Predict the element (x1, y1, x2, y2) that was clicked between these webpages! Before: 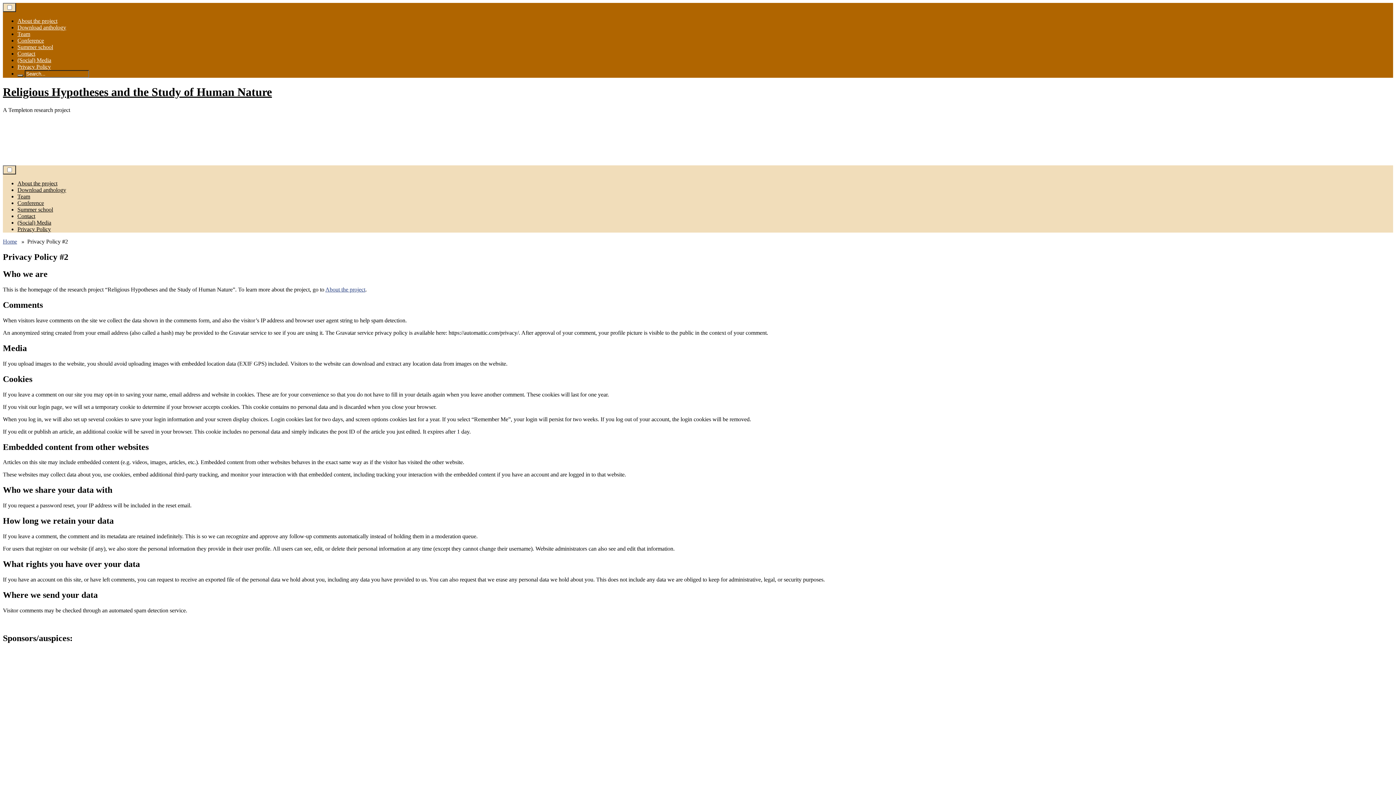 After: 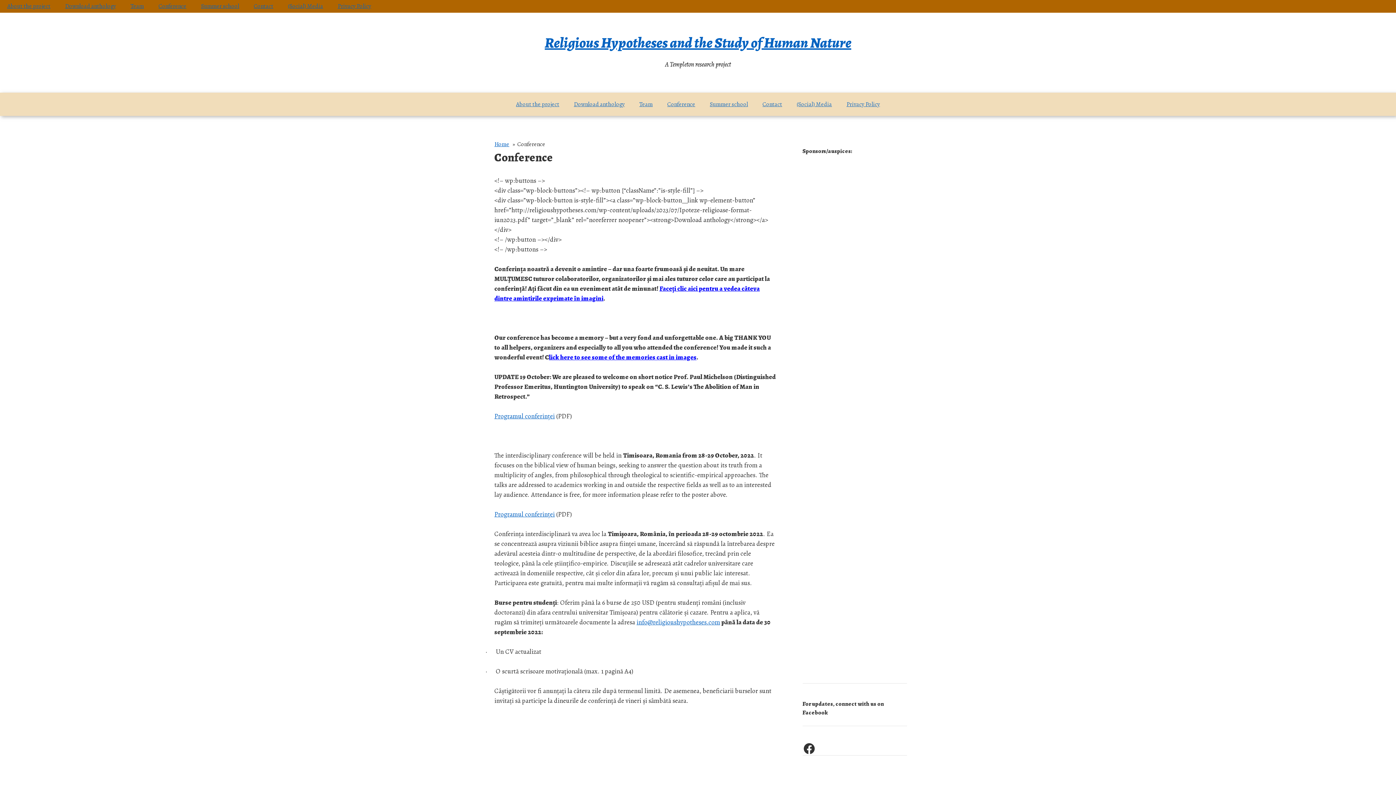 Action: label: Conference bbox: (17, 37, 44, 43)